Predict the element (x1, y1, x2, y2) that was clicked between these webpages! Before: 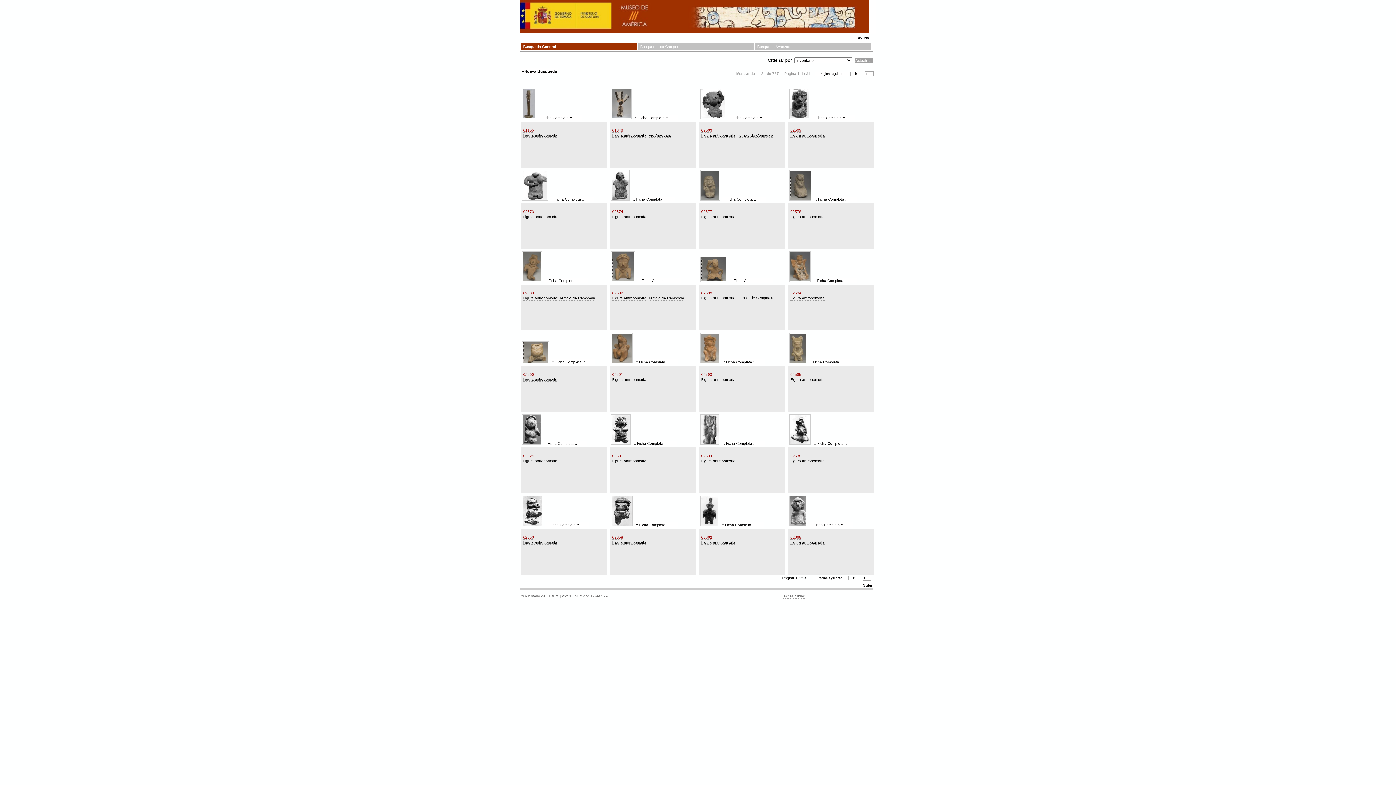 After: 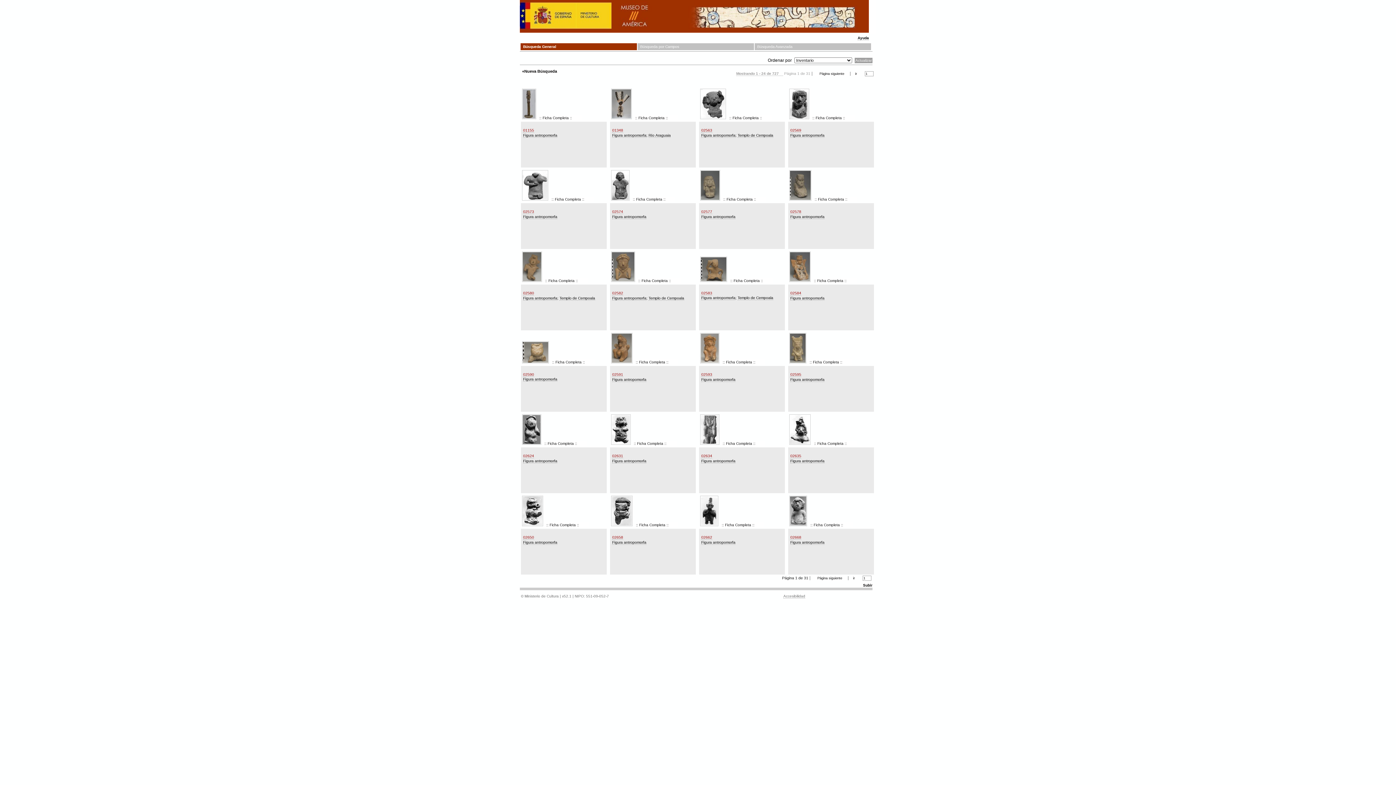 Action: label: Figura antropomorfa bbox: (790, 296, 824, 300)